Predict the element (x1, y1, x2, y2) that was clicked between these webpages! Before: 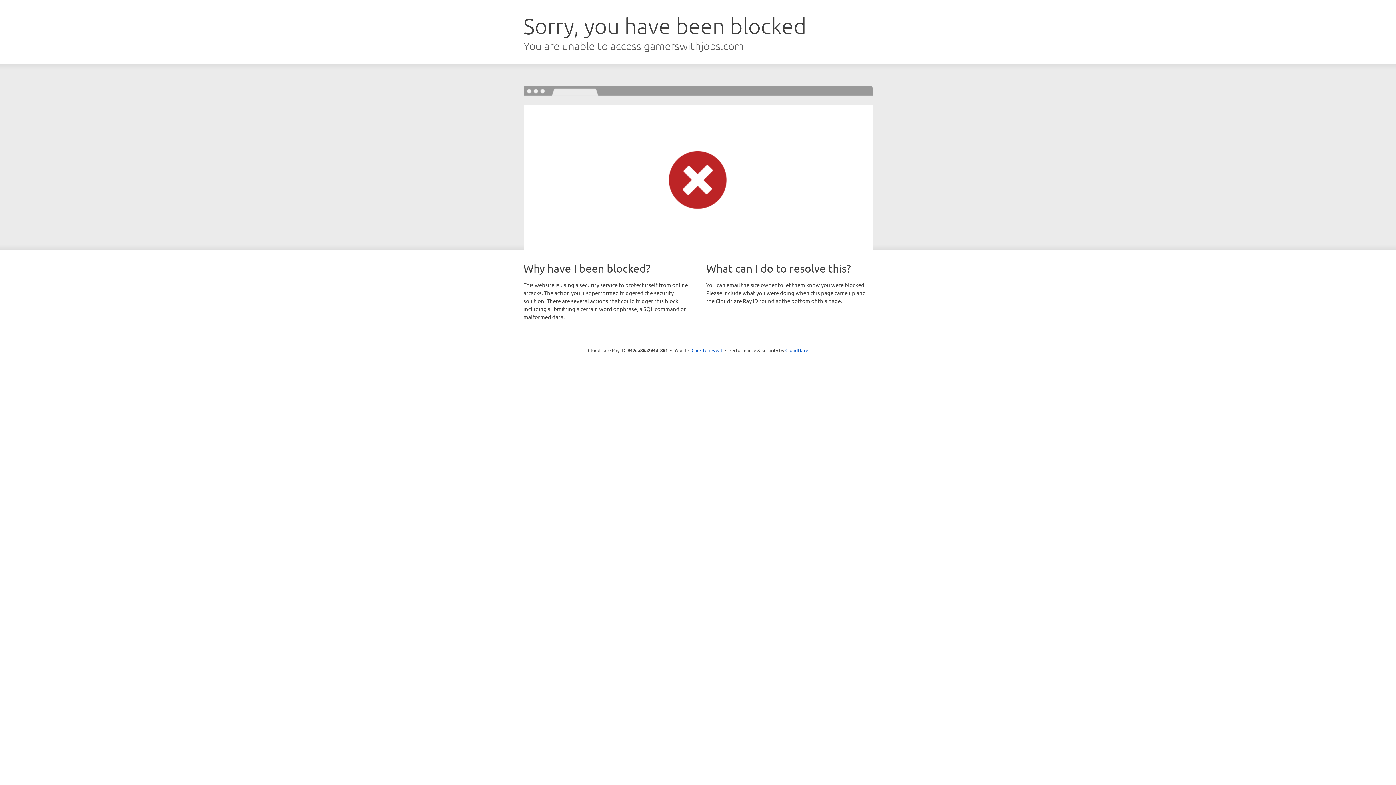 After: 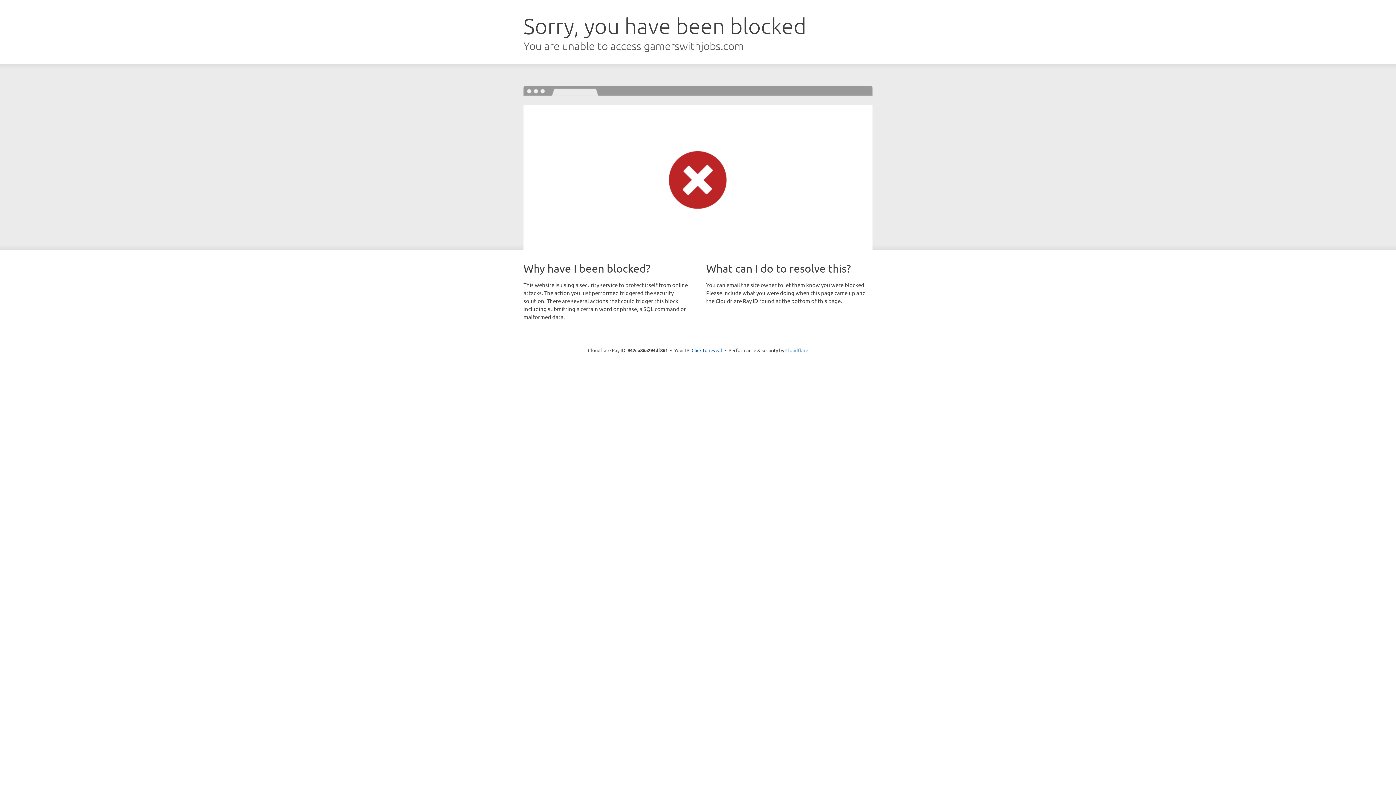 Action: label: Cloudflare bbox: (785, 347, 808, 353)